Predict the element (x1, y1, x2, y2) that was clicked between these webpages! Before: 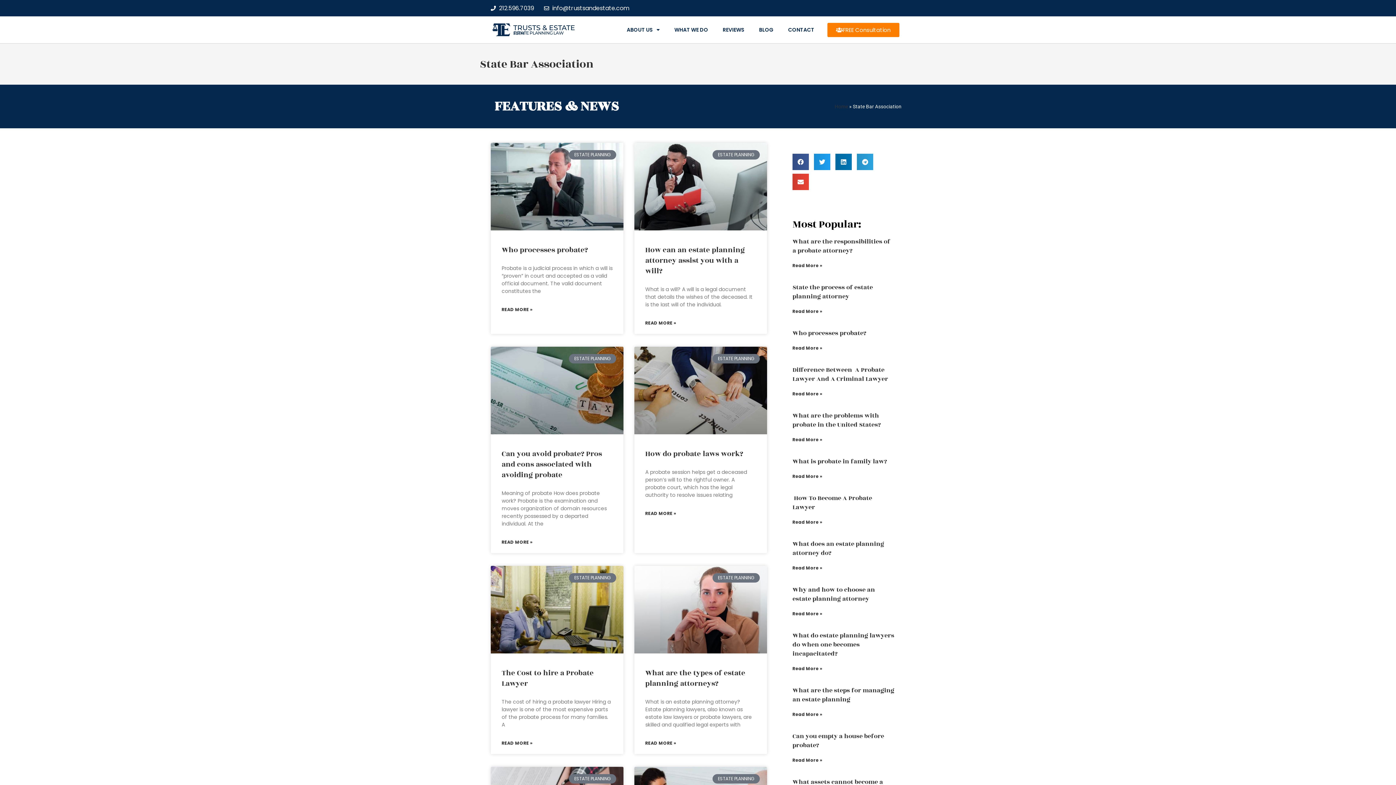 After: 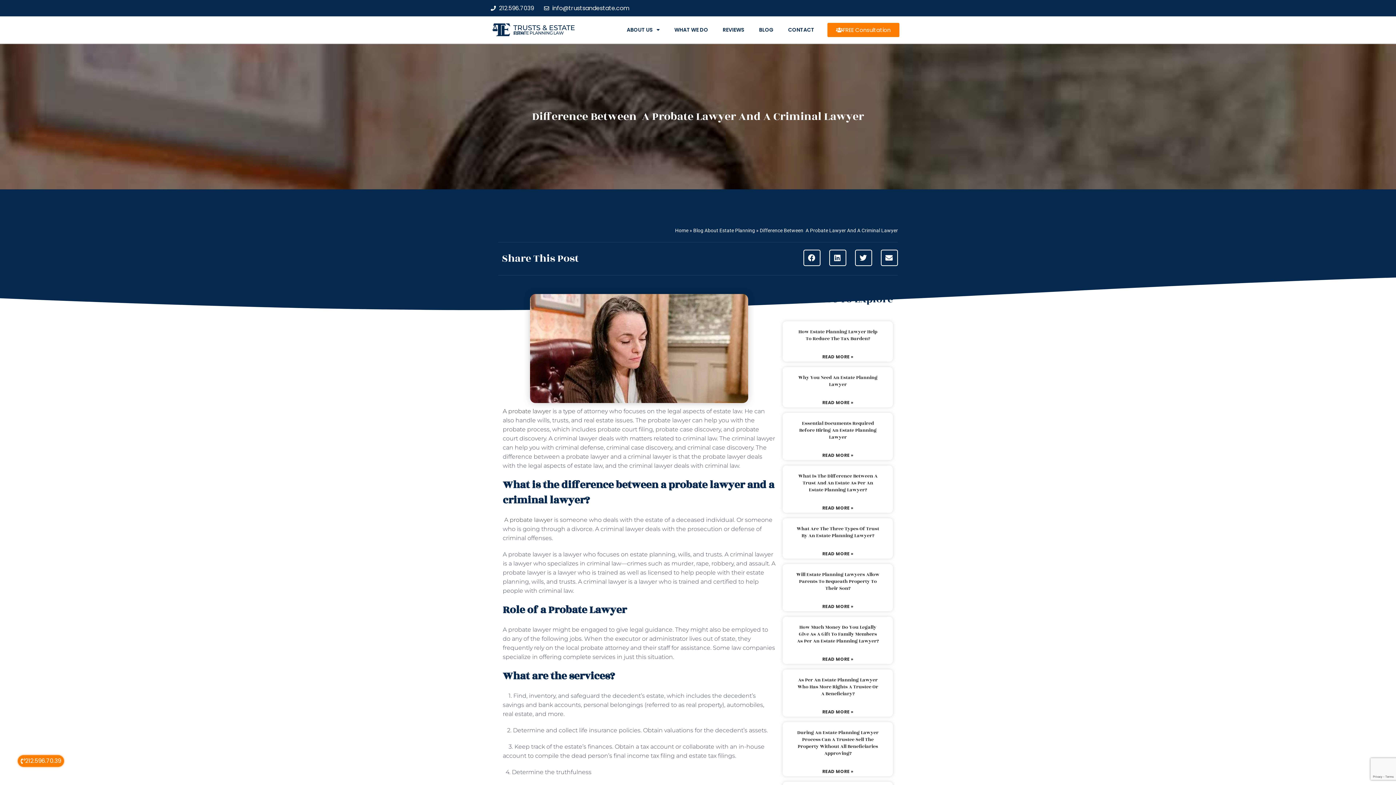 Action: label: Difference Between  A Probate Lawyer And A Criminal Lawyer bbox: (792, 365, 888, 384)